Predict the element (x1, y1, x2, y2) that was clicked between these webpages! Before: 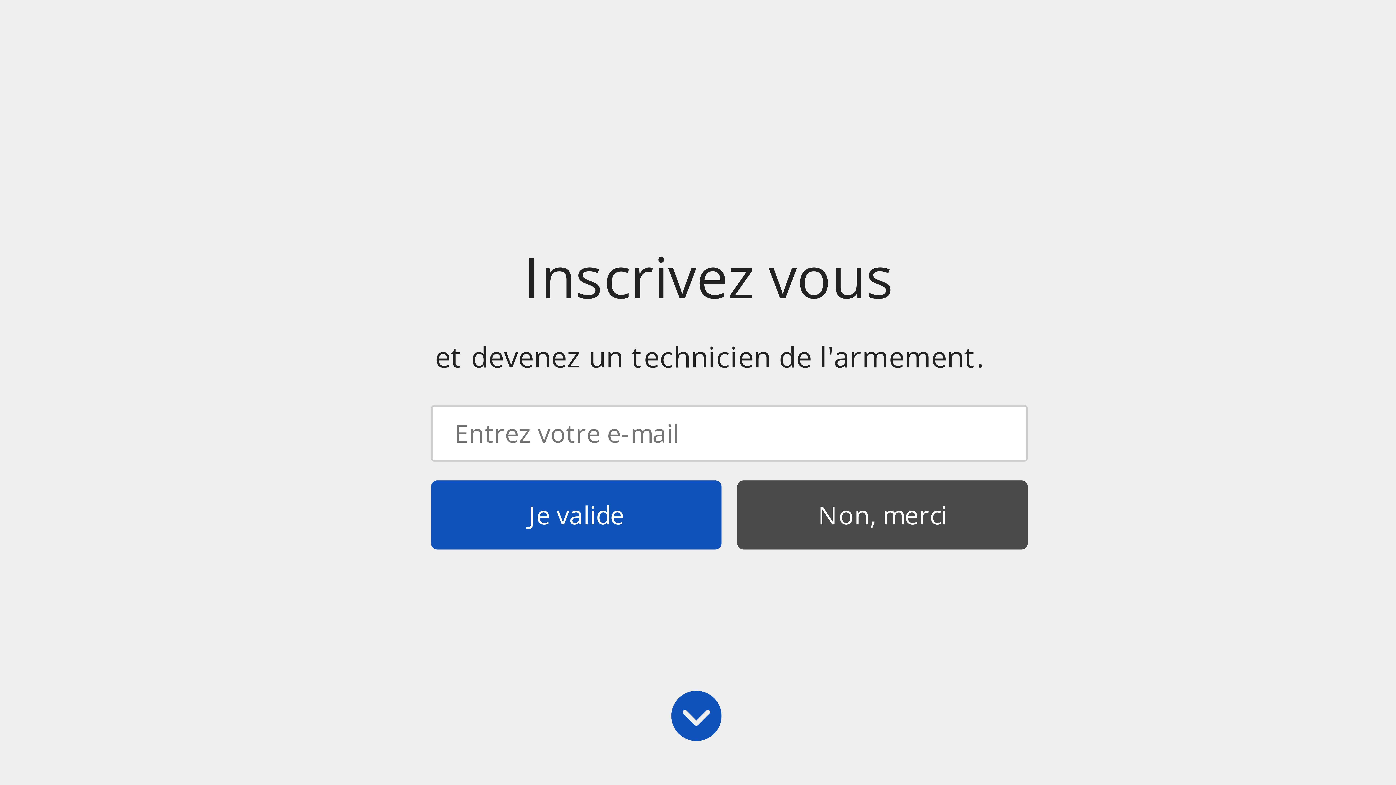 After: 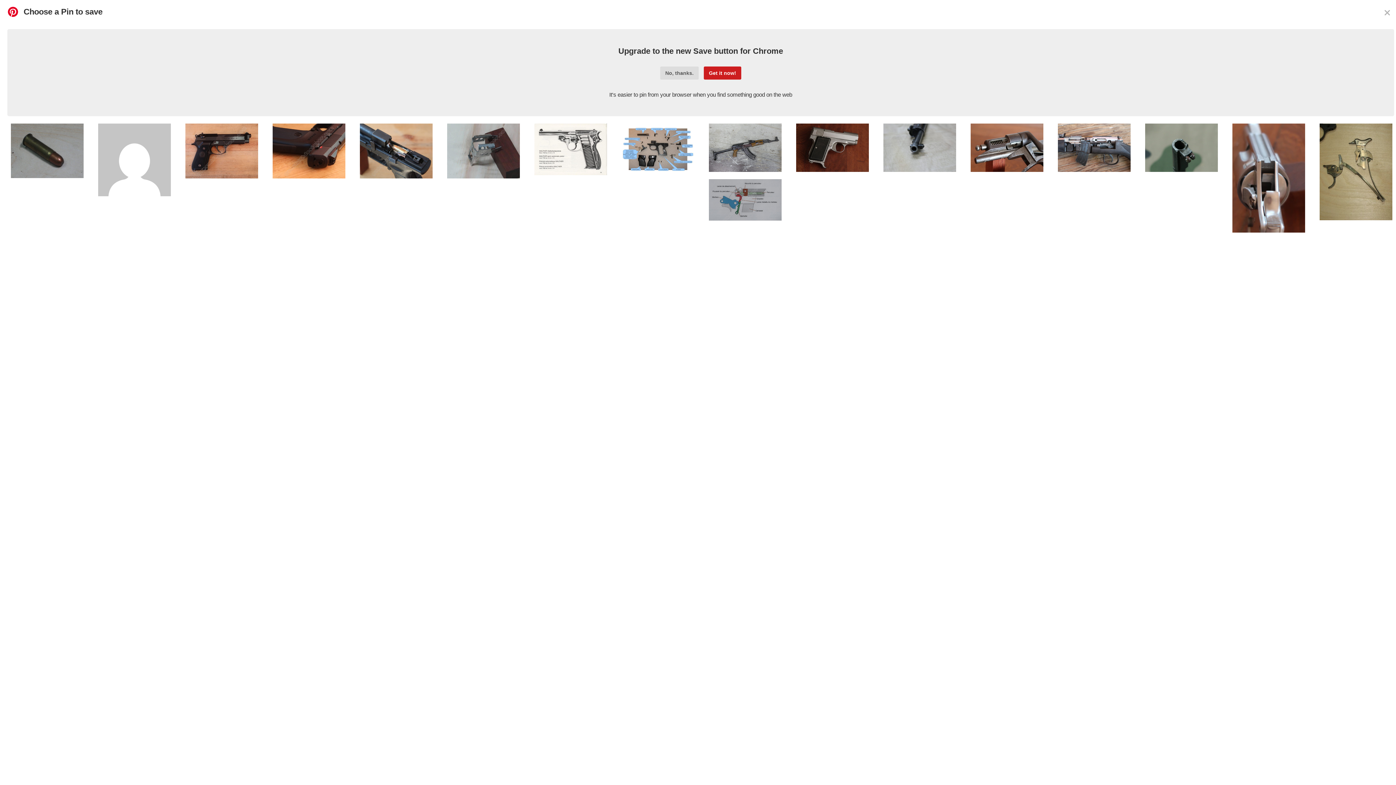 Action: label: Pin
5 bbox: (688, 532, 735, 543)